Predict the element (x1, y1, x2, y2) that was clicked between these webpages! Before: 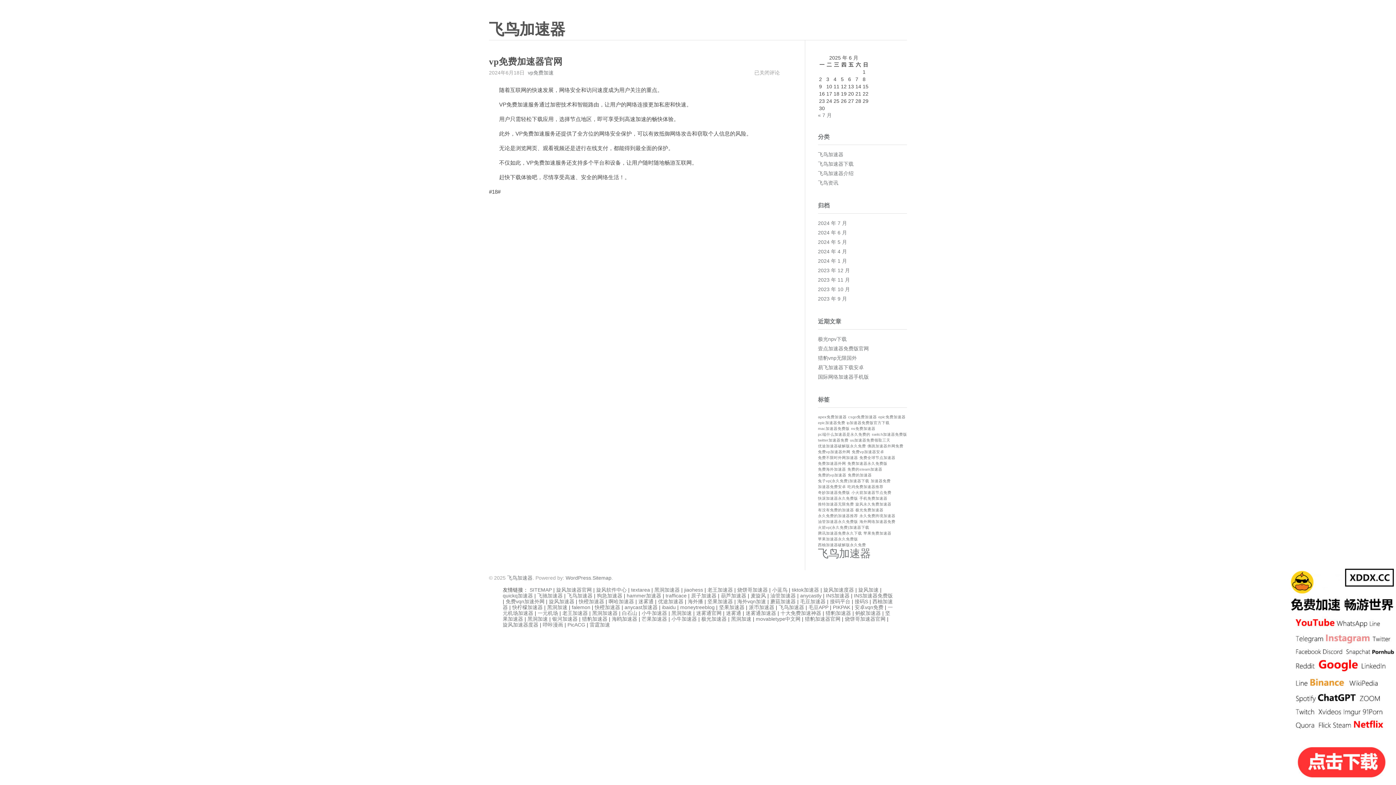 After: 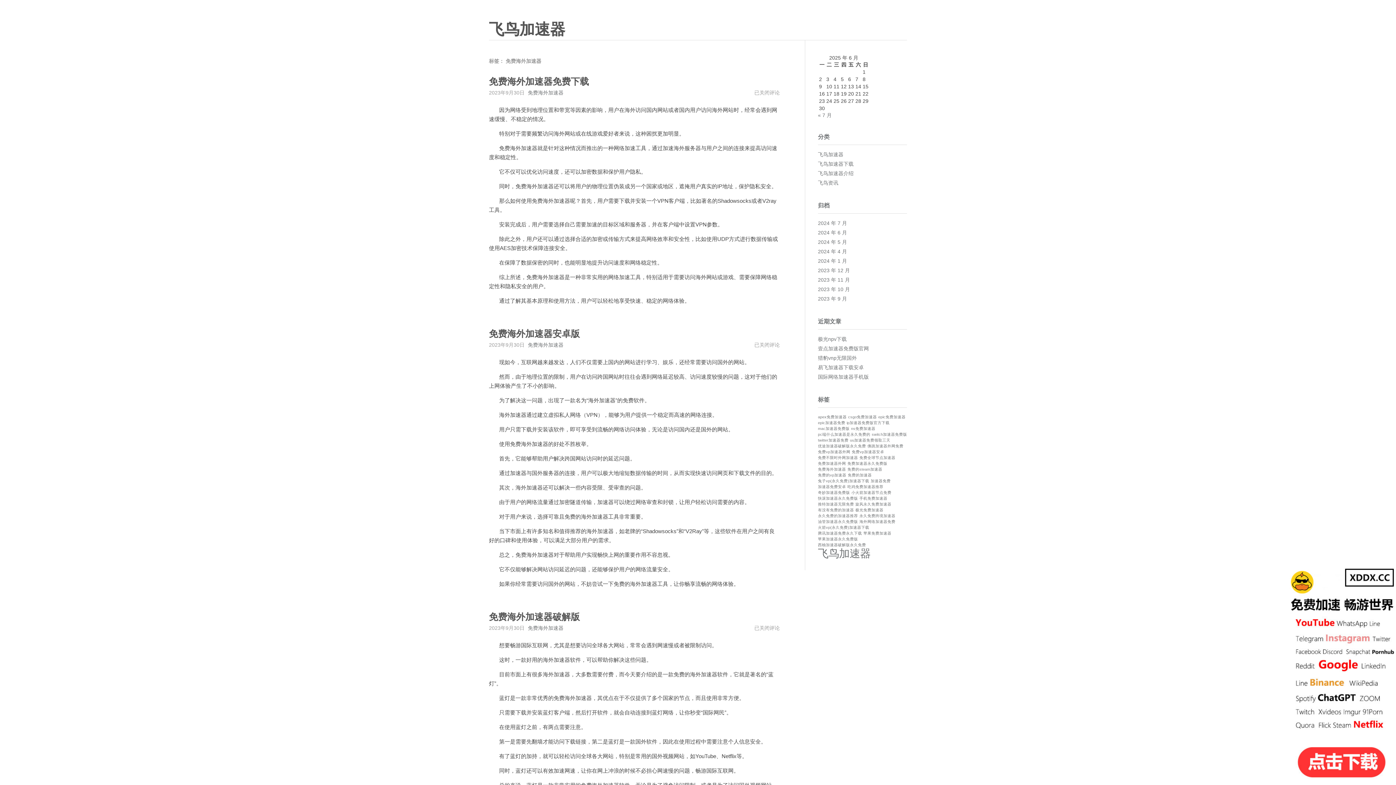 Action: bbox: (818, 467, 846, 471) label: 免费海外加速器 (1 项)